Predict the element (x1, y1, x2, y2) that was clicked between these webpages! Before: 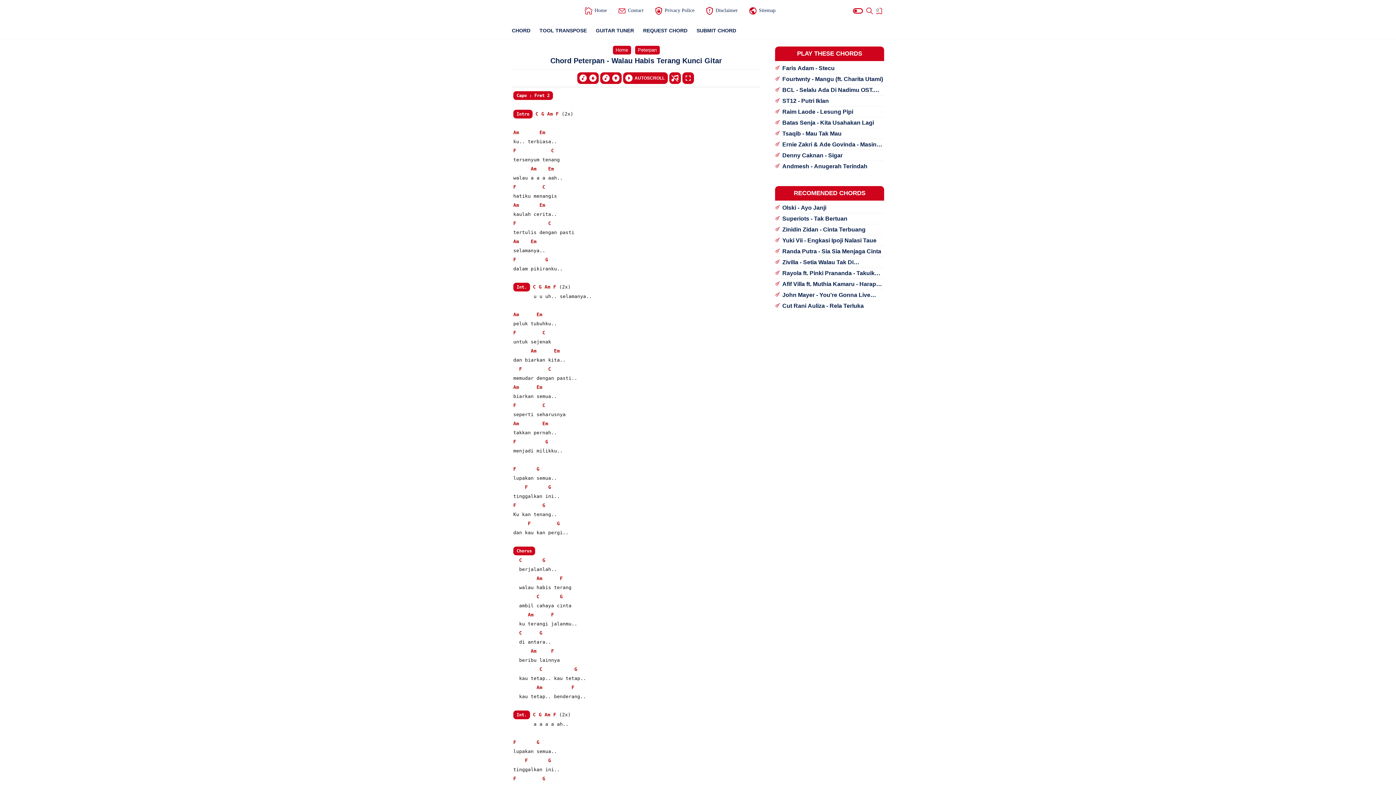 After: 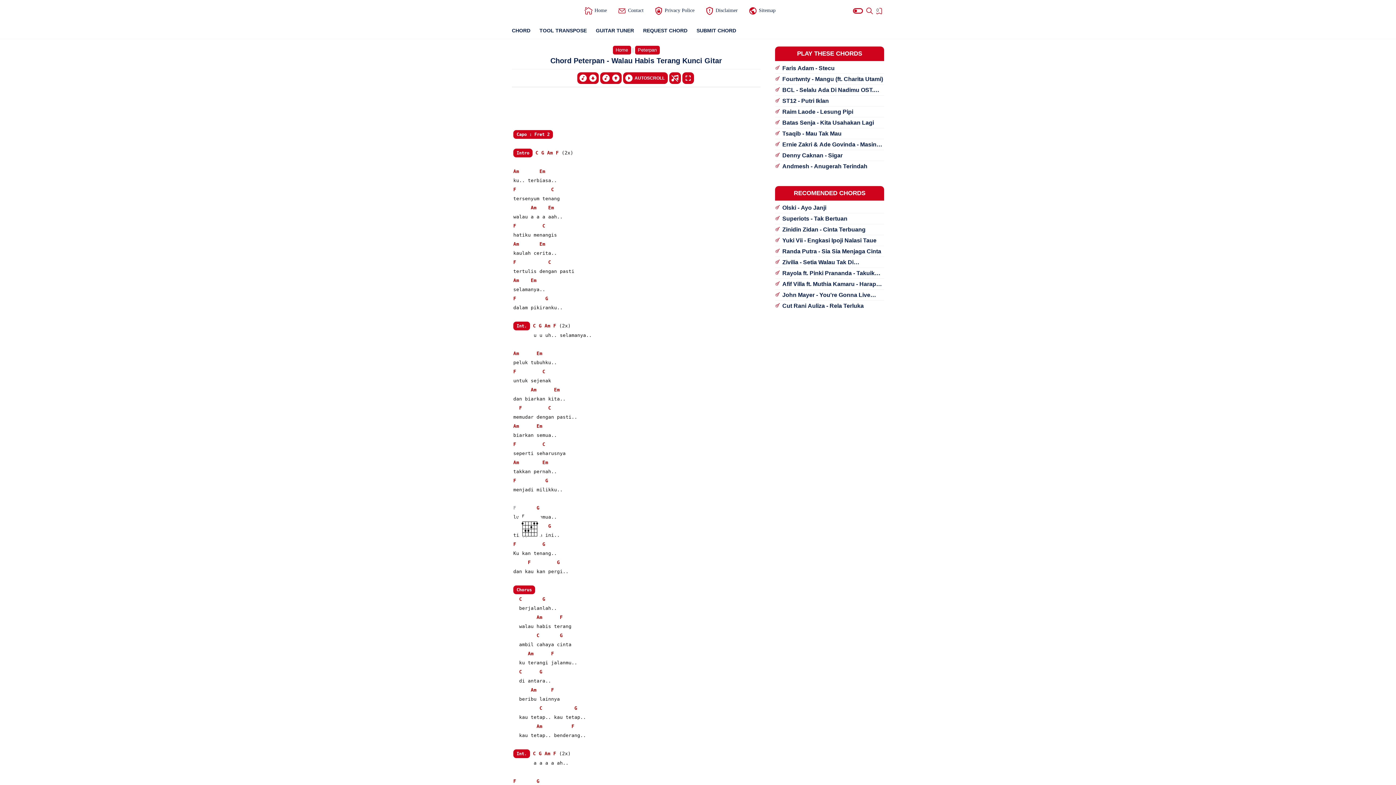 Action: bbox: (513, 502, 516, 508) label: F